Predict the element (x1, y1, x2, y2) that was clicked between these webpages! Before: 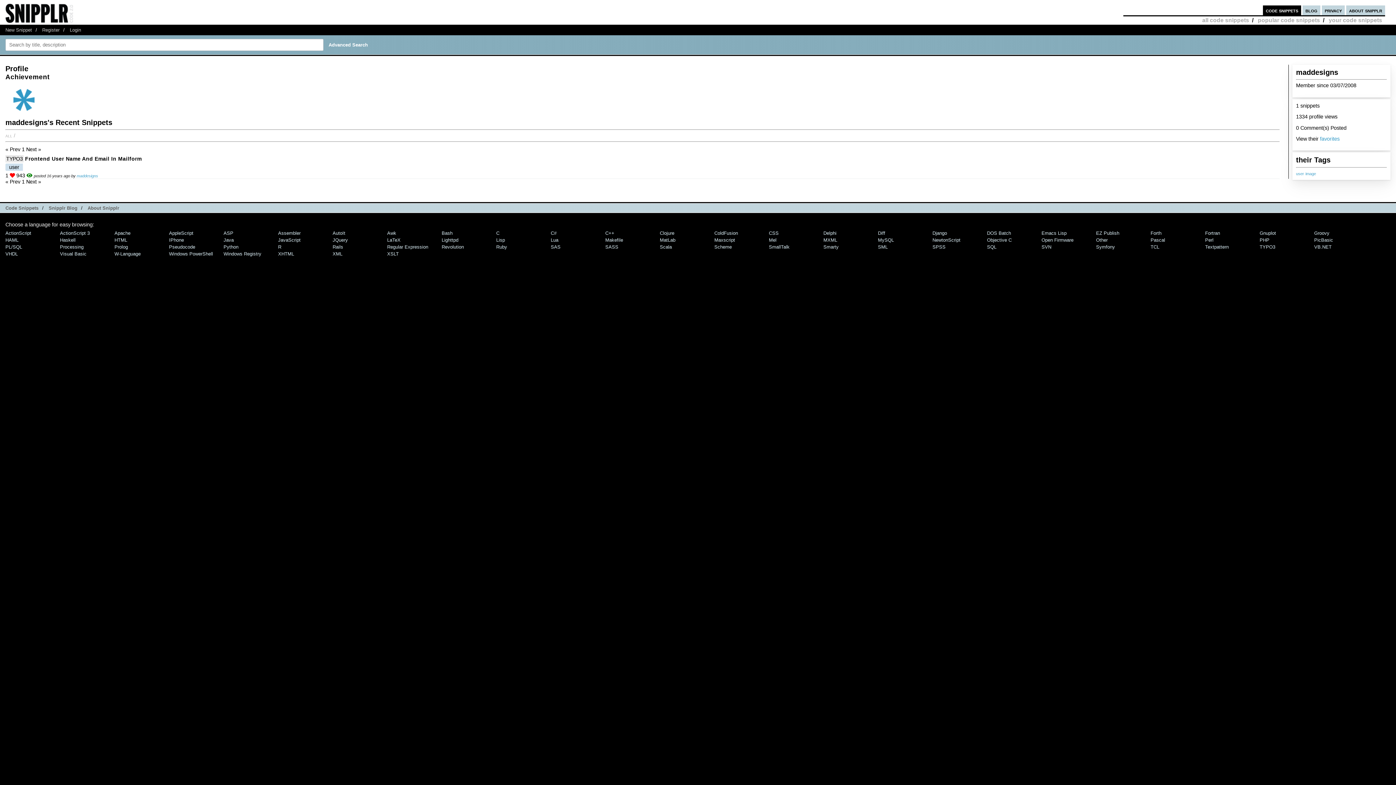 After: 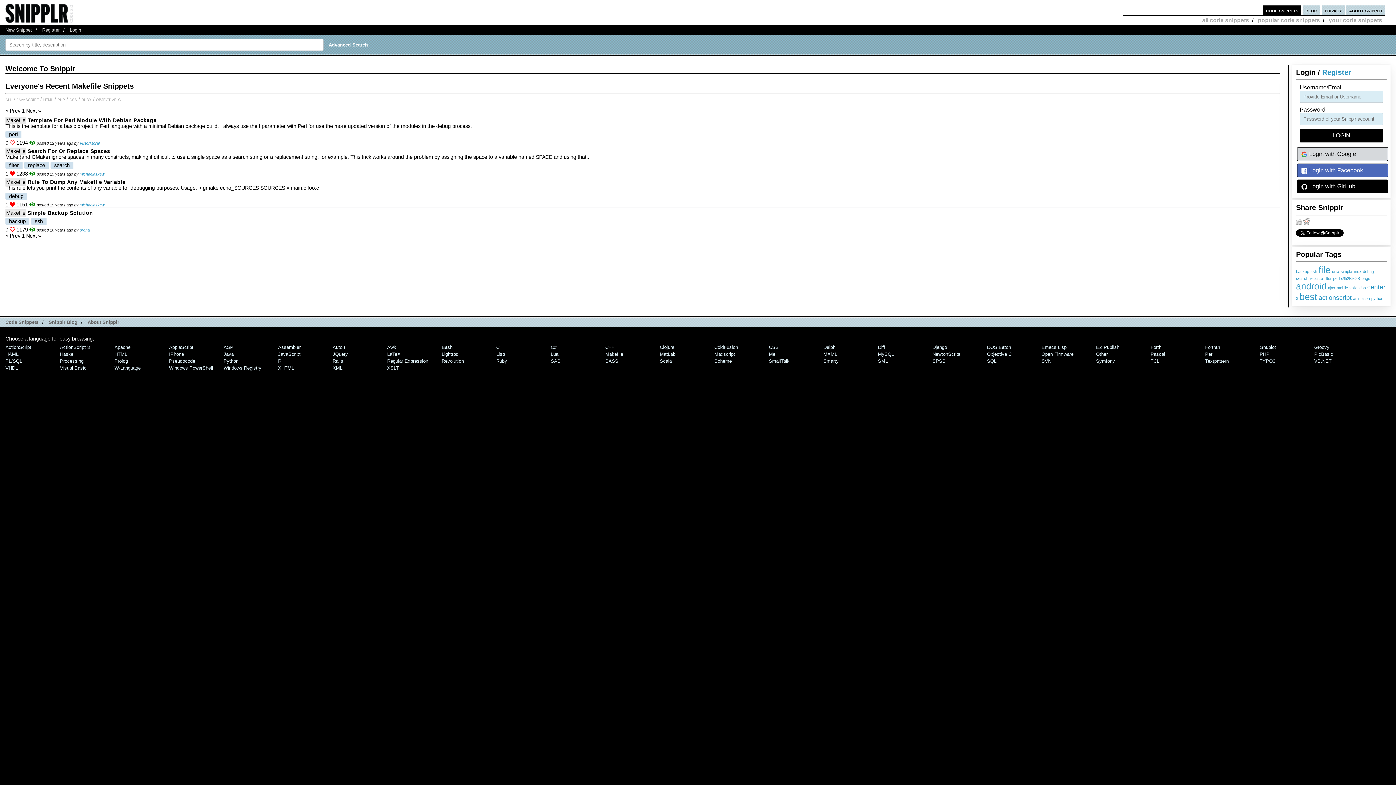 Action: label: Makefile bbox: (605, 237, 623, 242)